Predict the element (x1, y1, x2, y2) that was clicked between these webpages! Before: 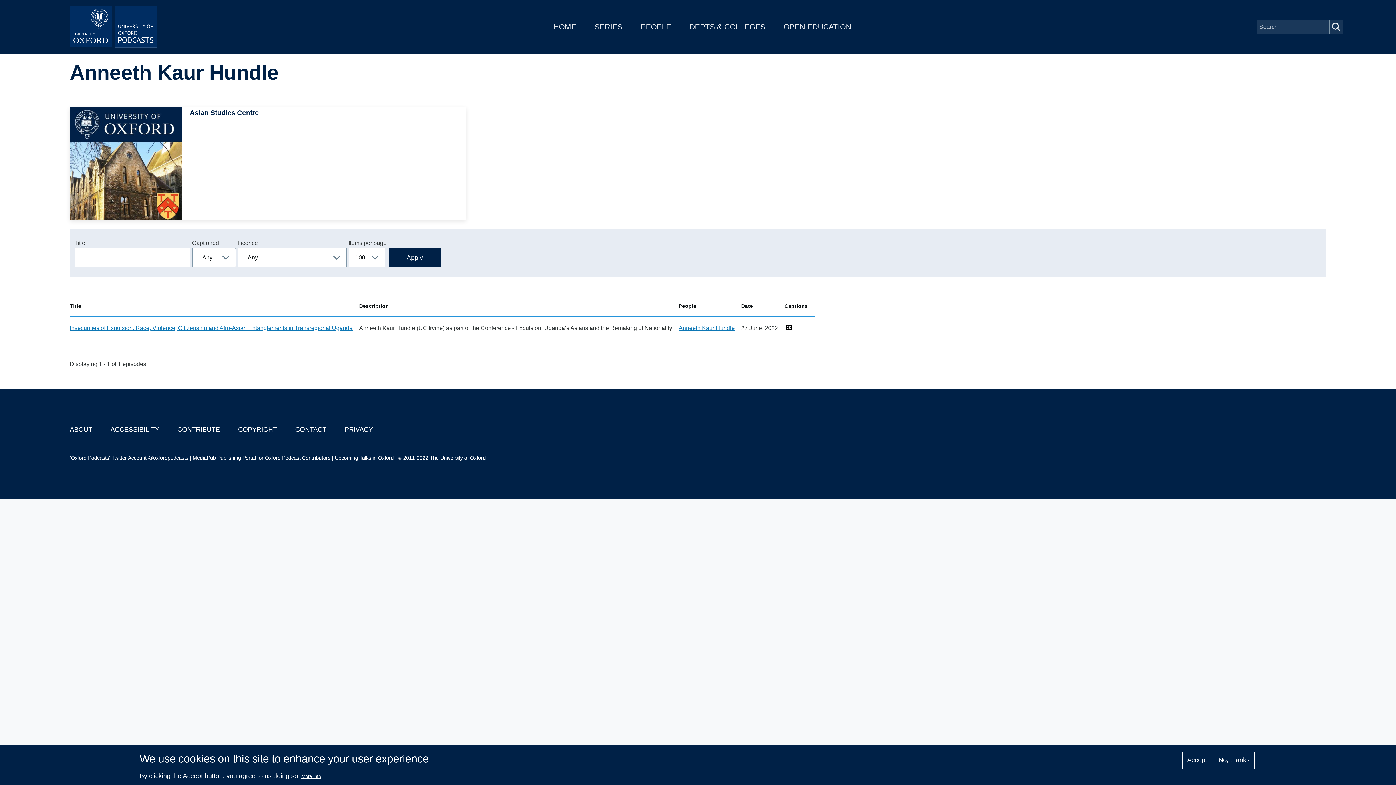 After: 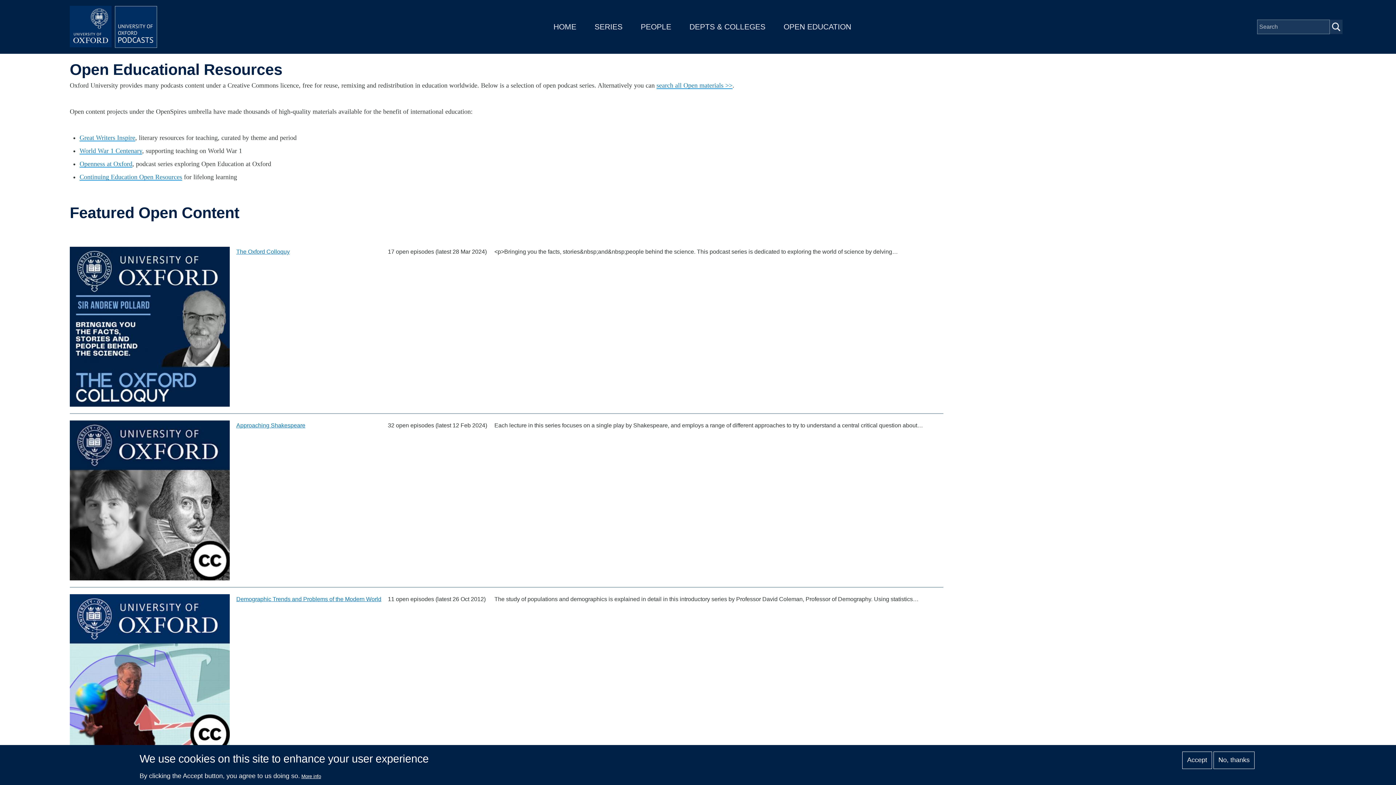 Action: bbox: (783, 22, 851, 30) label: OPEN EDUCATION